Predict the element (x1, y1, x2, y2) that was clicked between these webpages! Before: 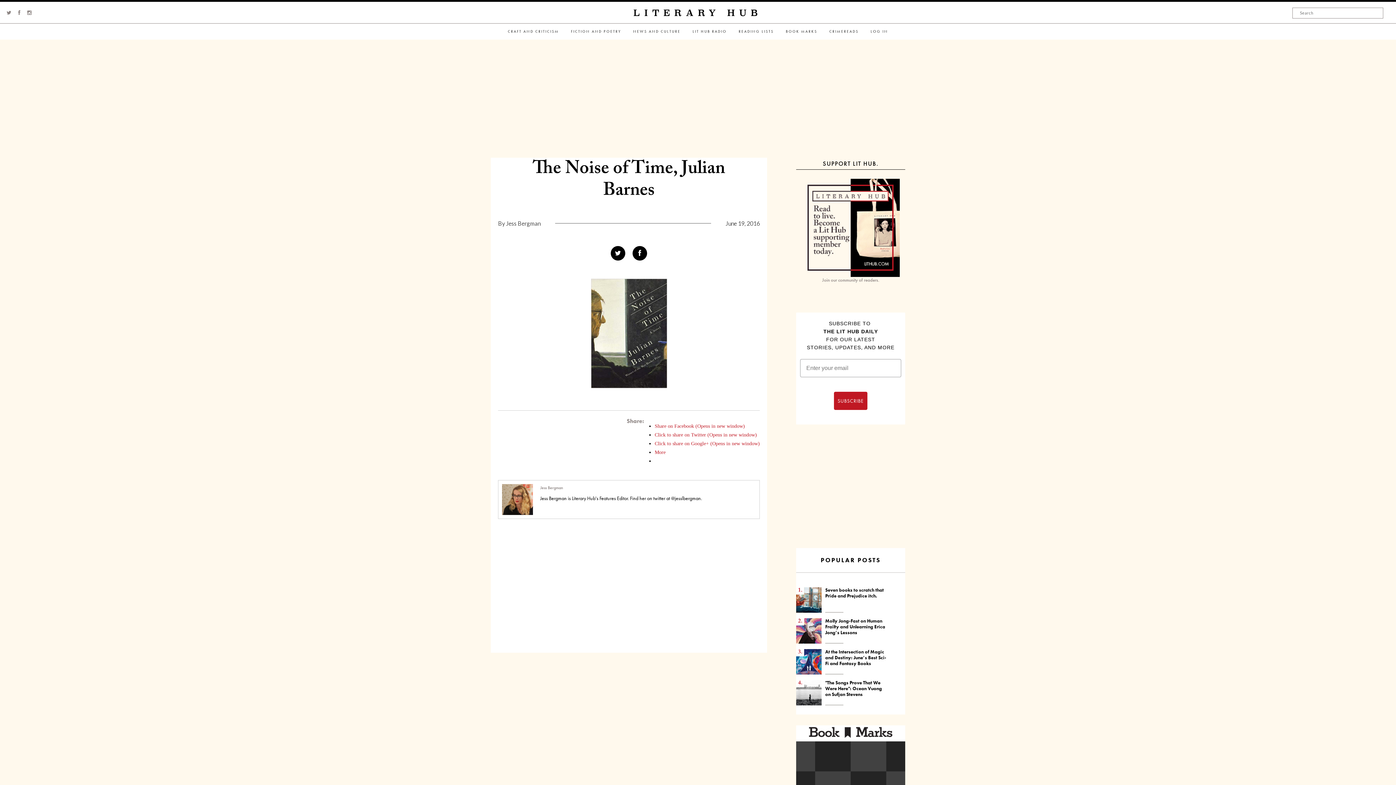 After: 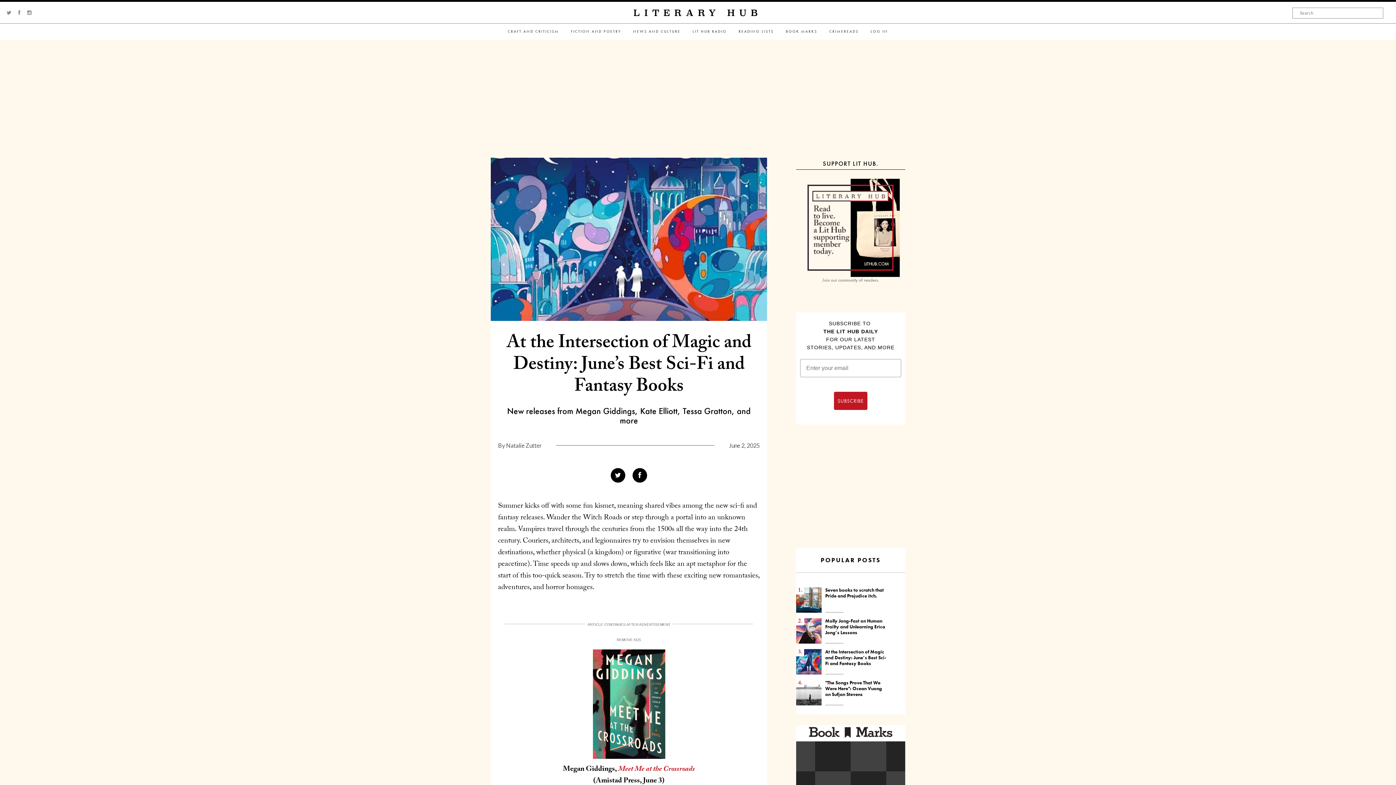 Action: bbox: (796, 649, 821, 674)